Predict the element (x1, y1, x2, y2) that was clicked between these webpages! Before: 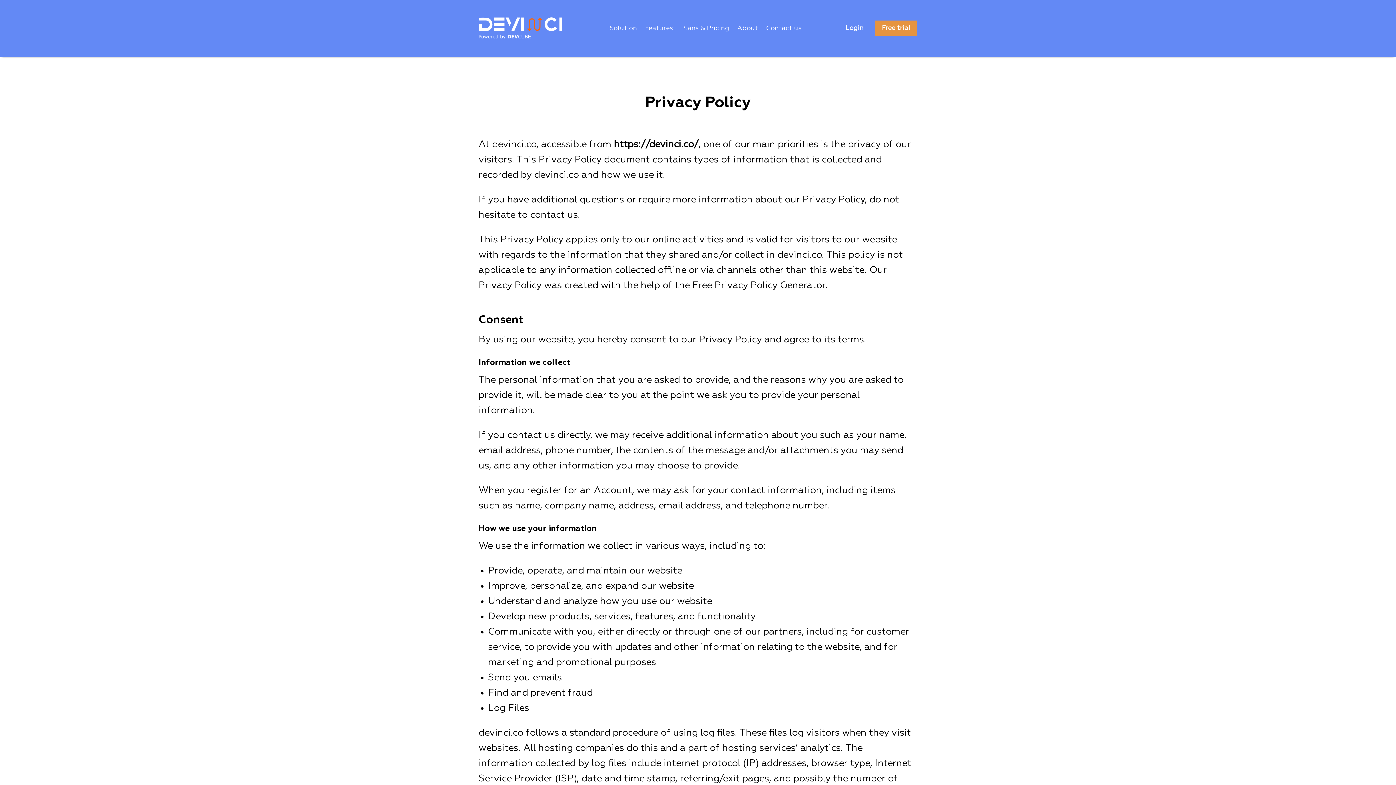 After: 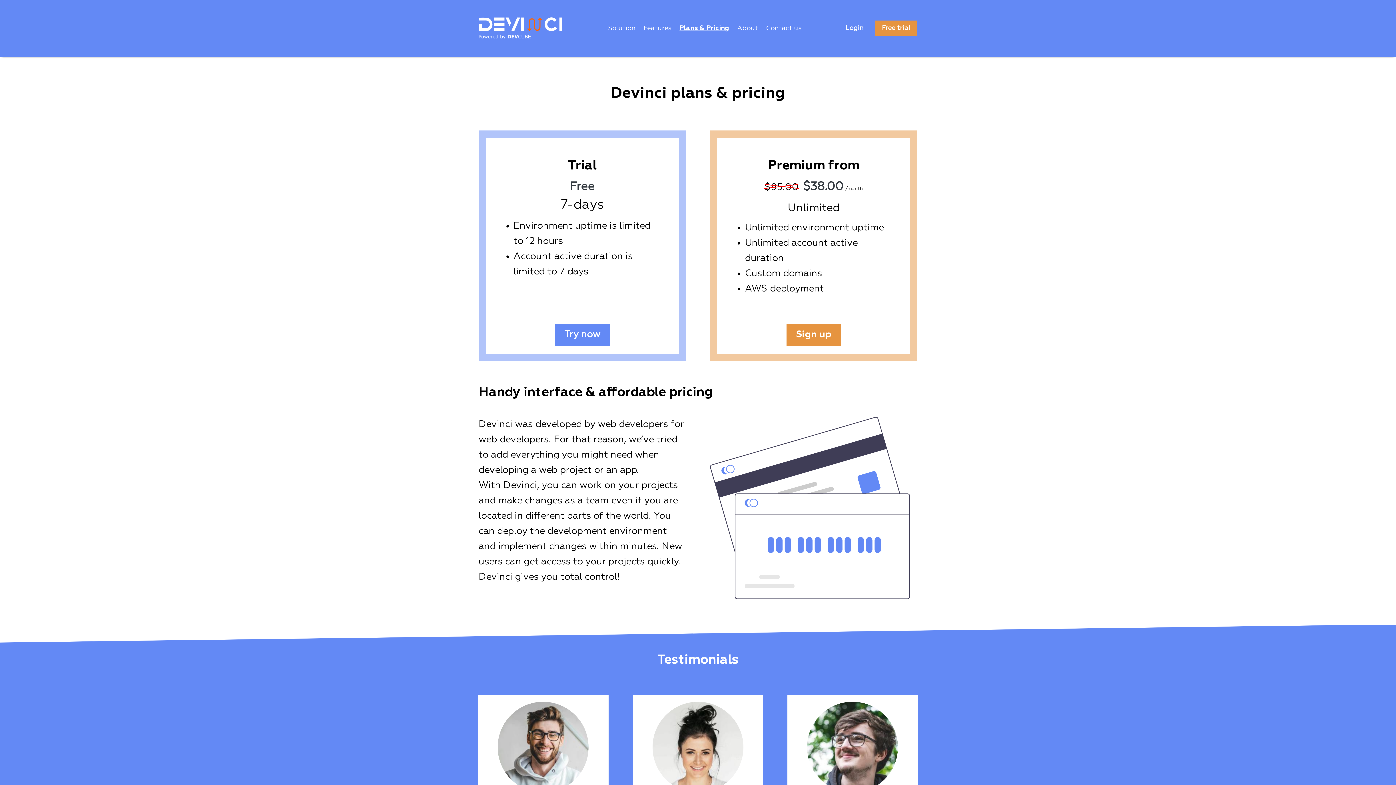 Action: label: Plans & Pricing bbox: (681, 14, 729, 42)